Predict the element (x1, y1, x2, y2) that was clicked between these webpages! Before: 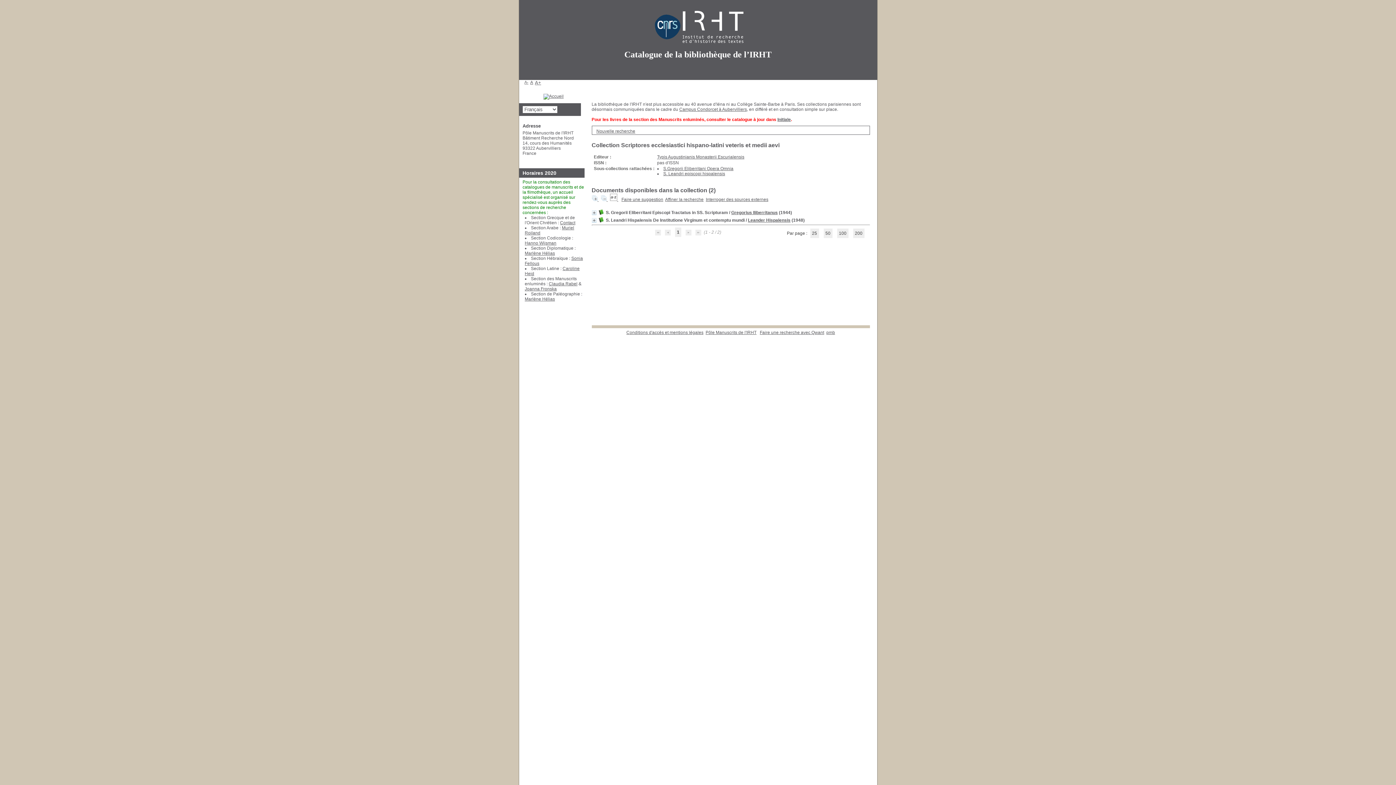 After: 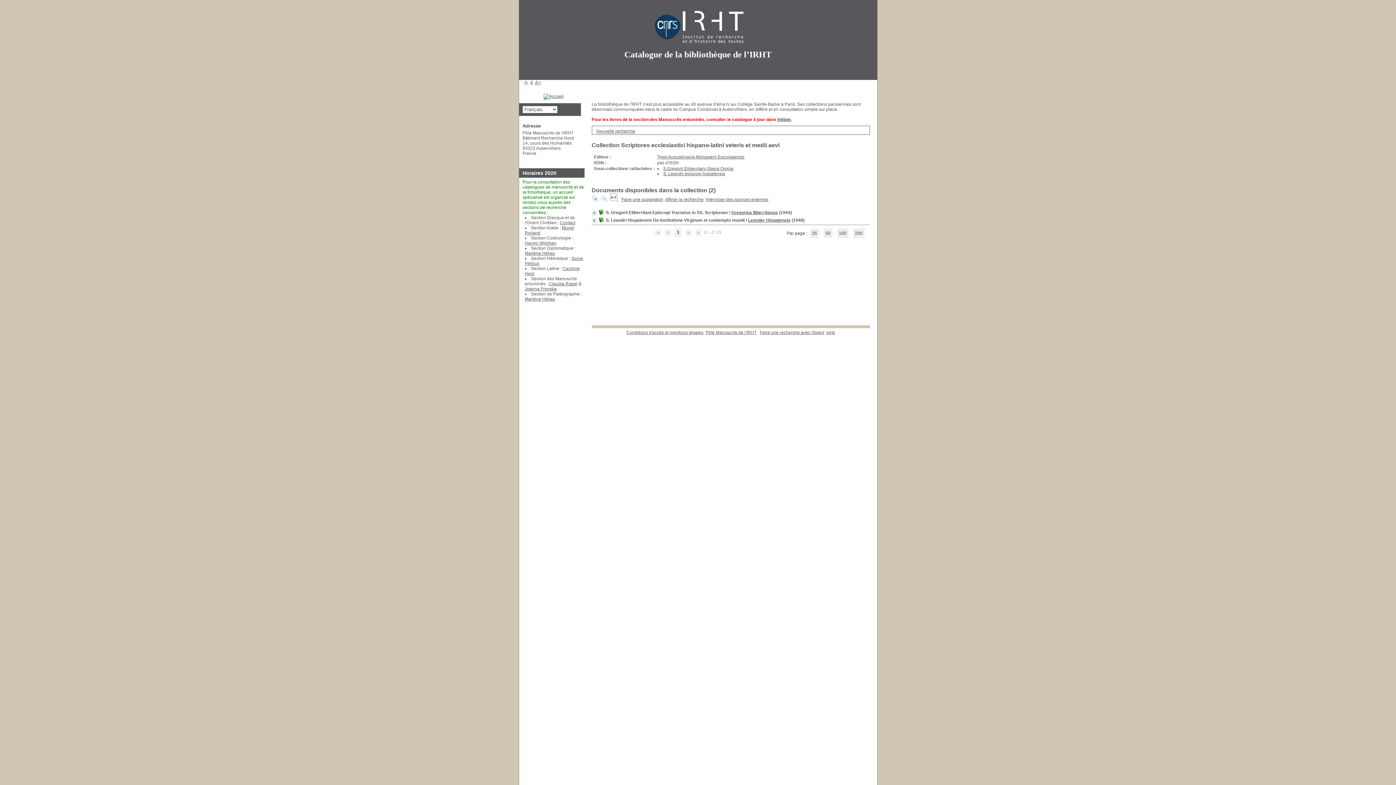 Action: label: Campus Condorcet à Aubervilliers bbox: (679, 106, 747, 112)